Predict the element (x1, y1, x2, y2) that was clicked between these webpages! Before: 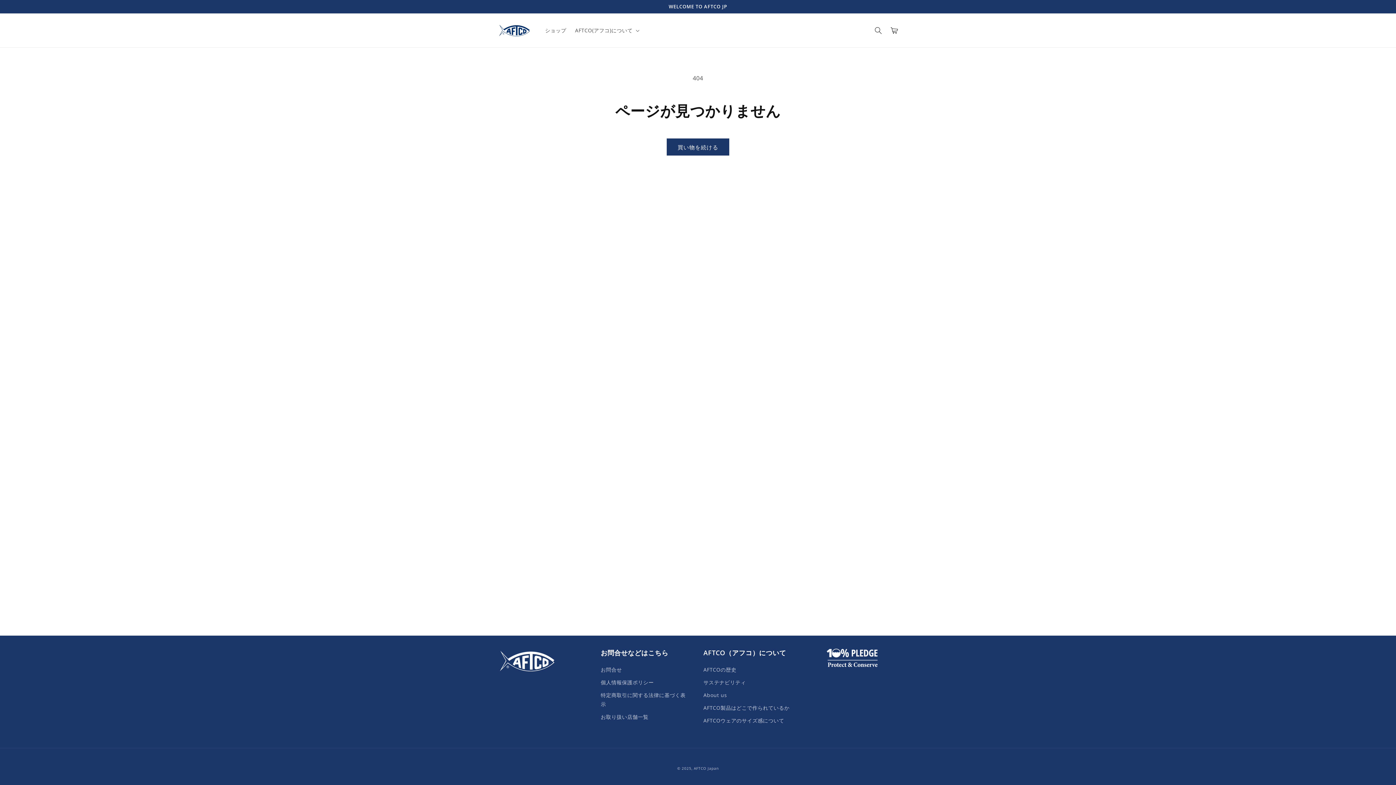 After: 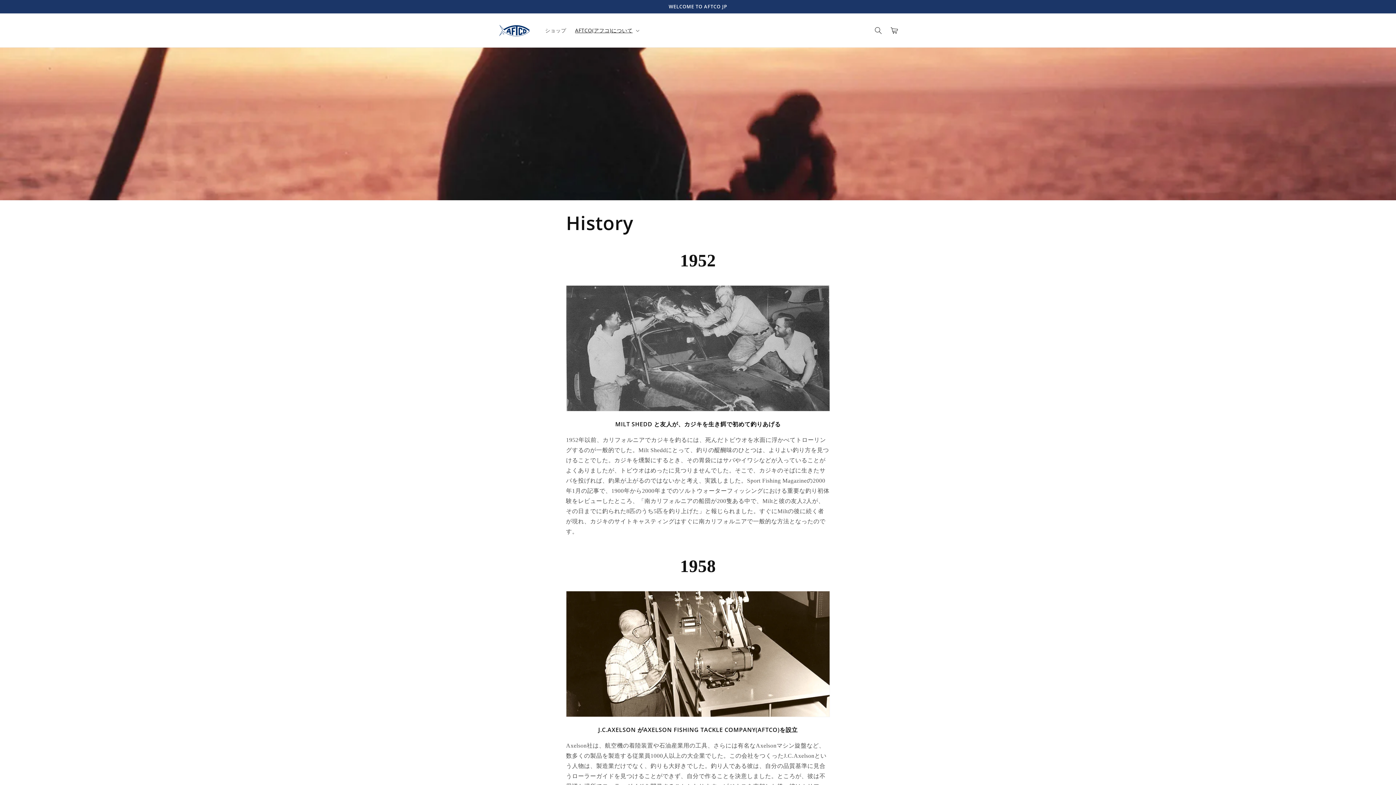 Action: bbox: (703, 665, 736, 676) label: AFTCOの歴史